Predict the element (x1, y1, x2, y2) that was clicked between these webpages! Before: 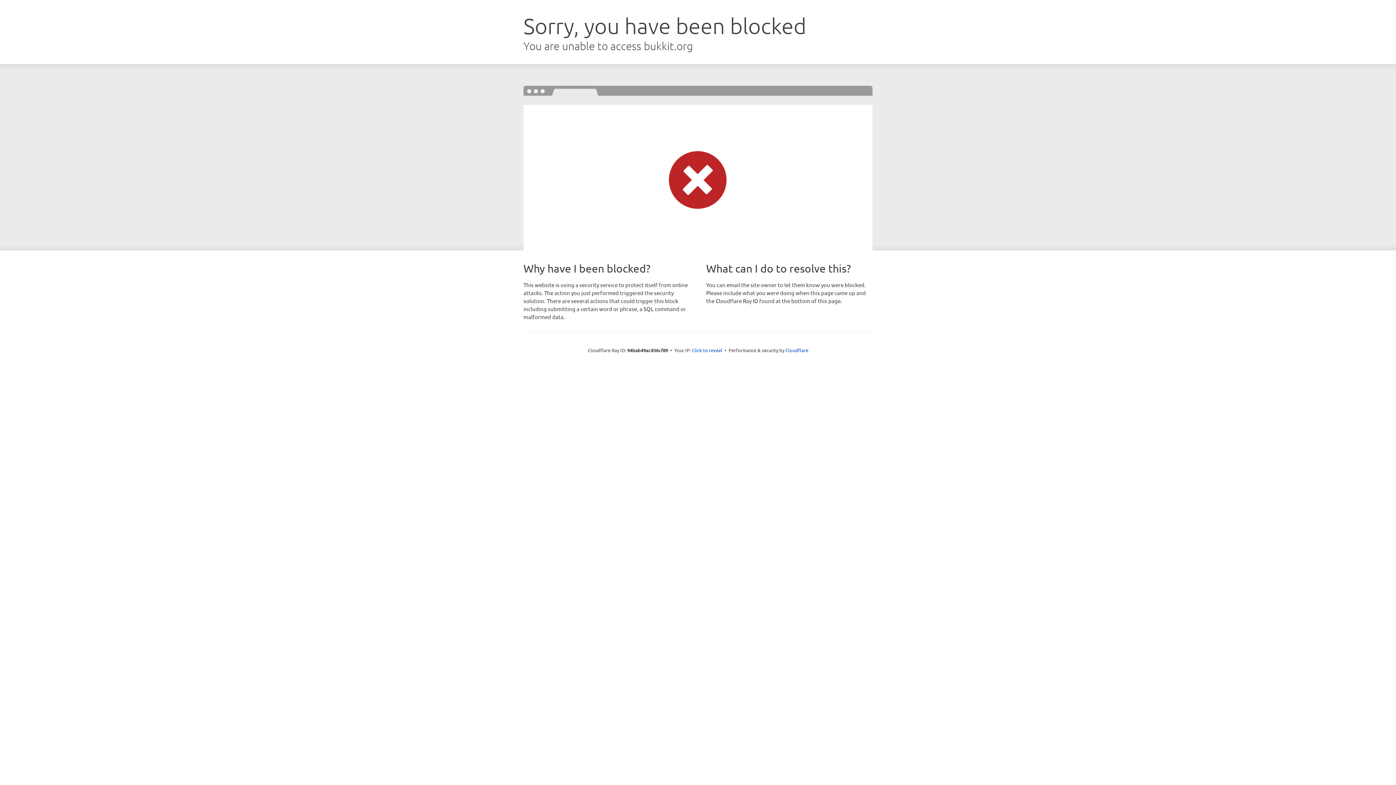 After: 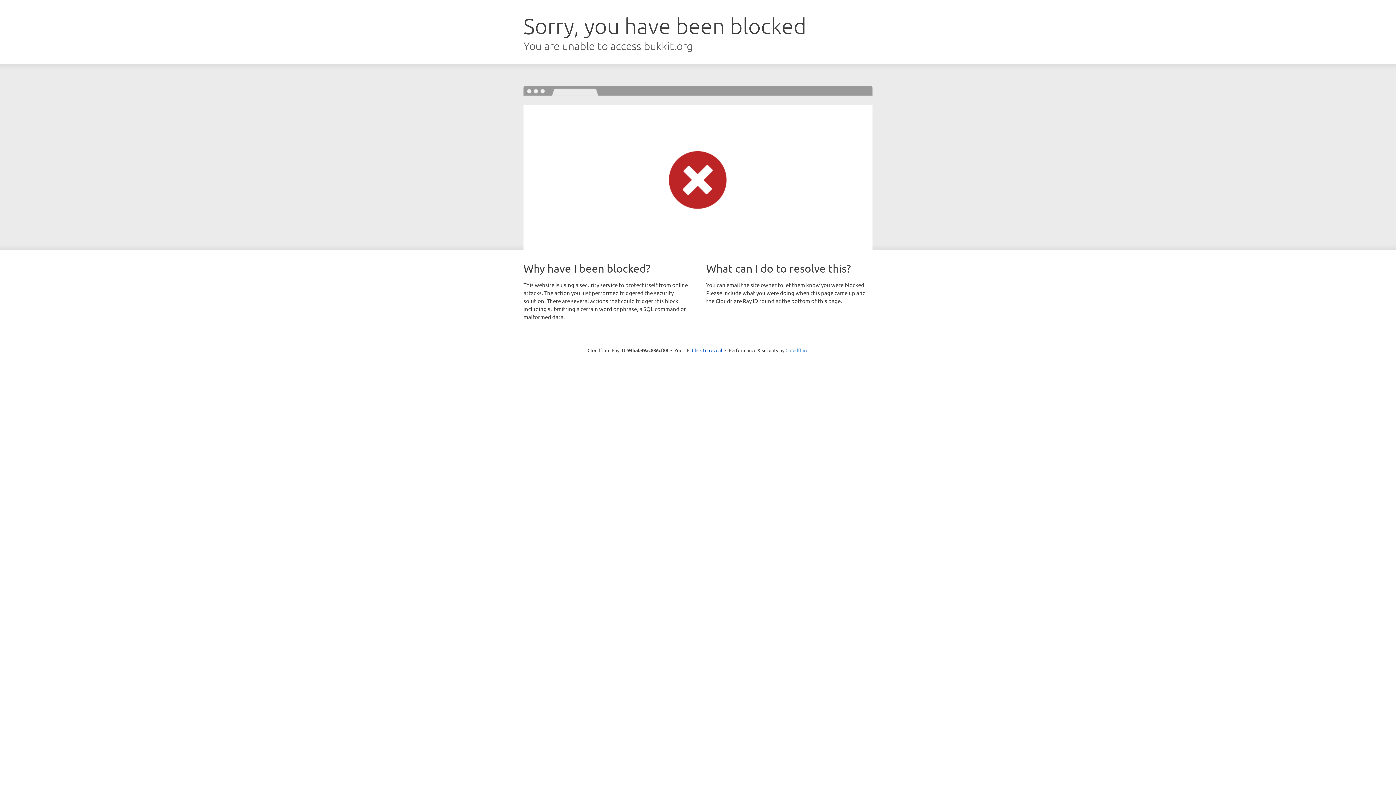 Action: label: Cloudflare bbox: (785, 347, 808, 353)